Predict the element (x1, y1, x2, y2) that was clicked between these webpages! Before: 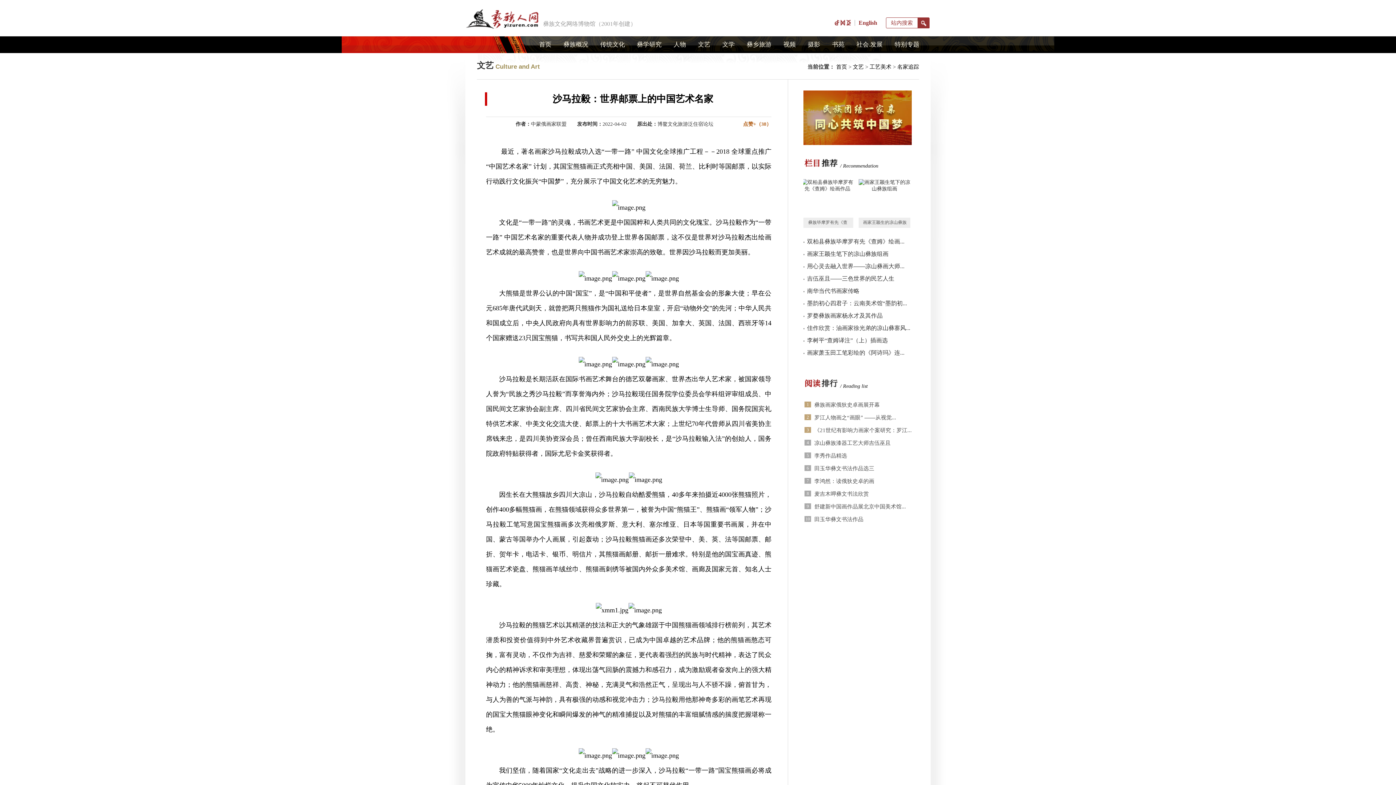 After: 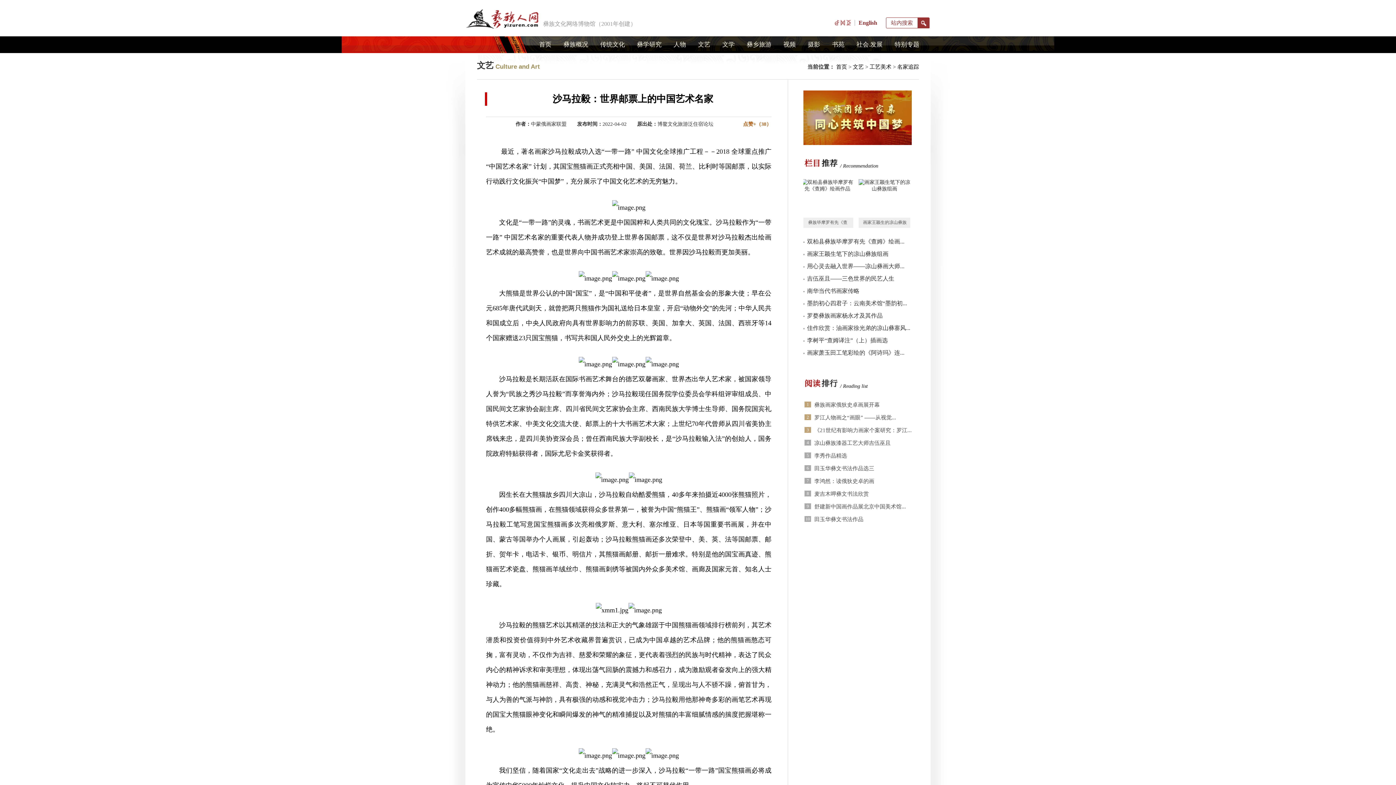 Action: bbox: (834, 19, 851, 25)